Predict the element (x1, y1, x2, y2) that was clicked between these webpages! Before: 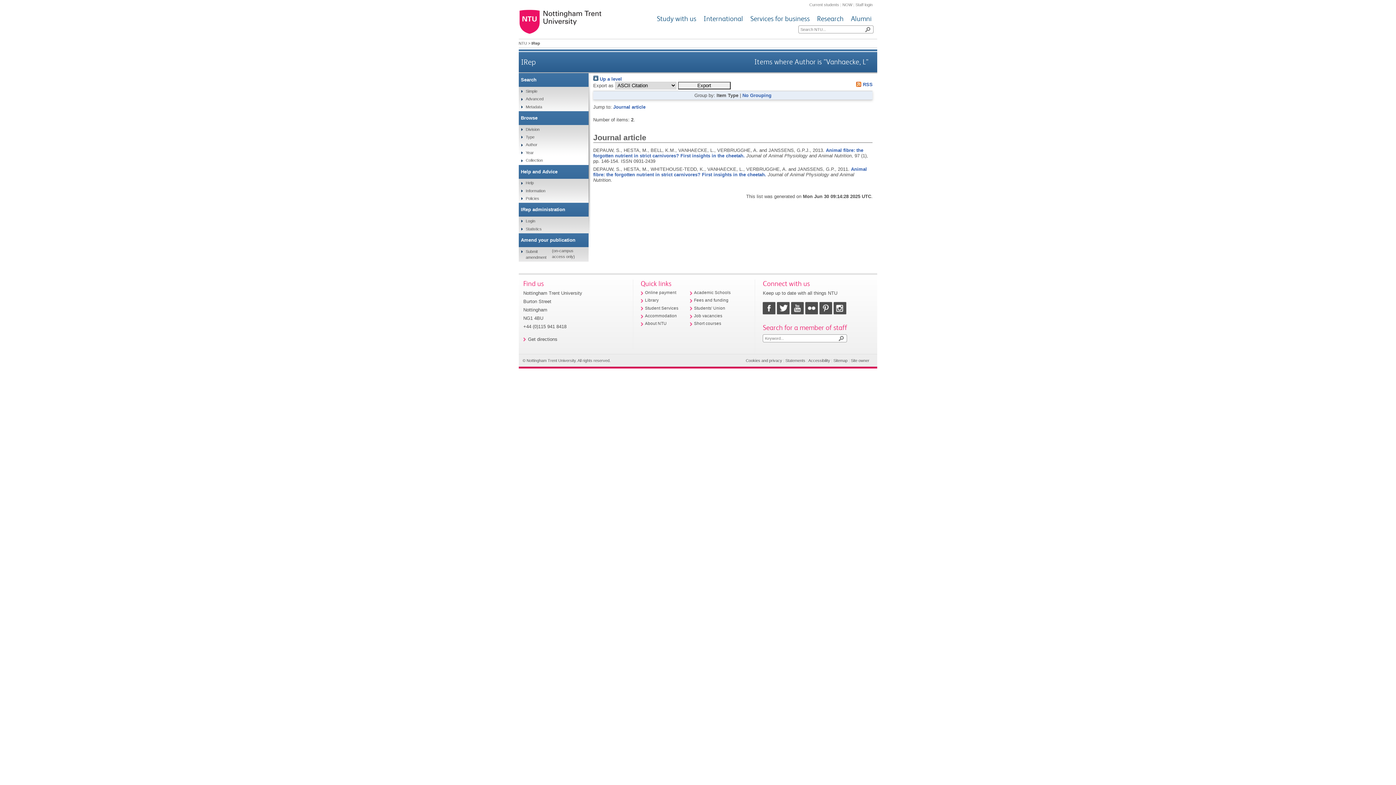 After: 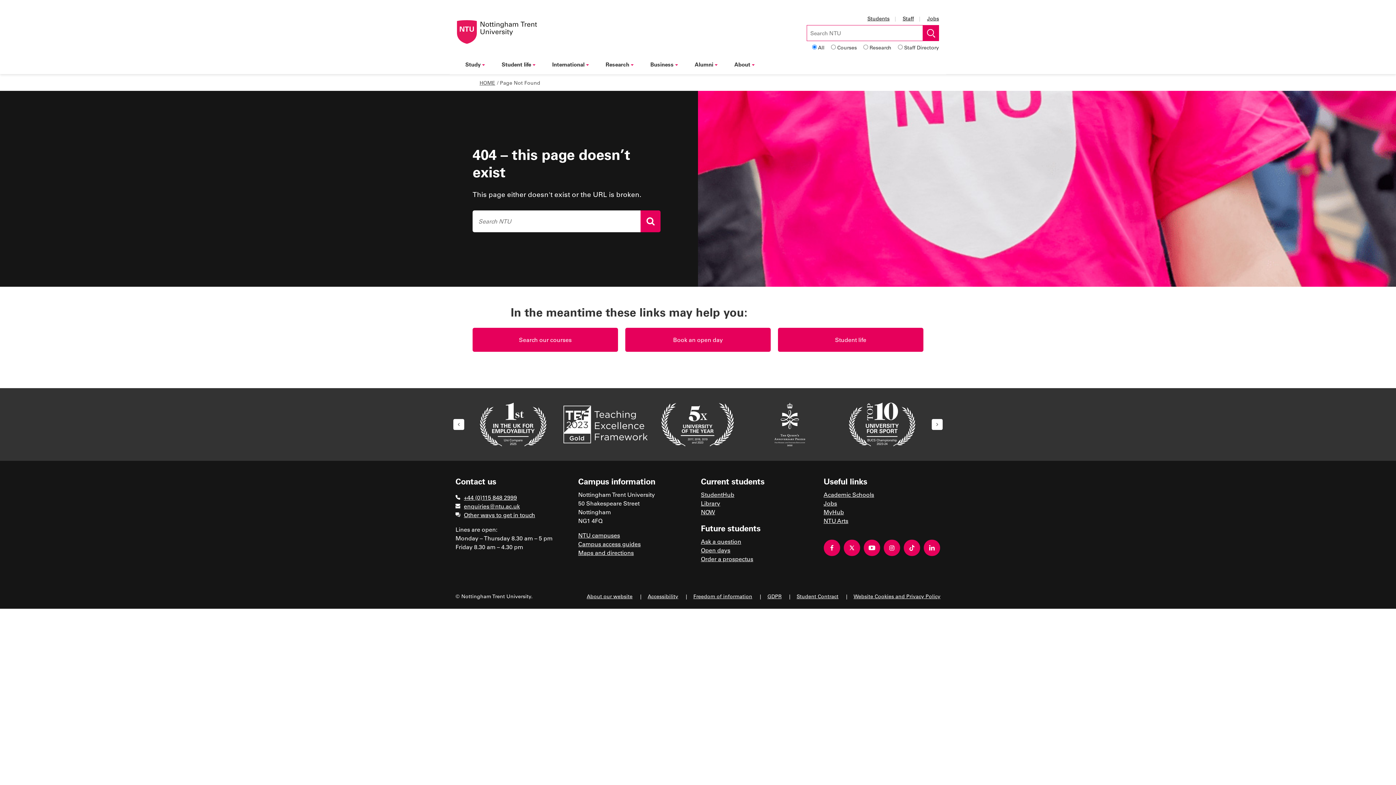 Action: label: Site owner bbox: (851, 358, 869, 362)